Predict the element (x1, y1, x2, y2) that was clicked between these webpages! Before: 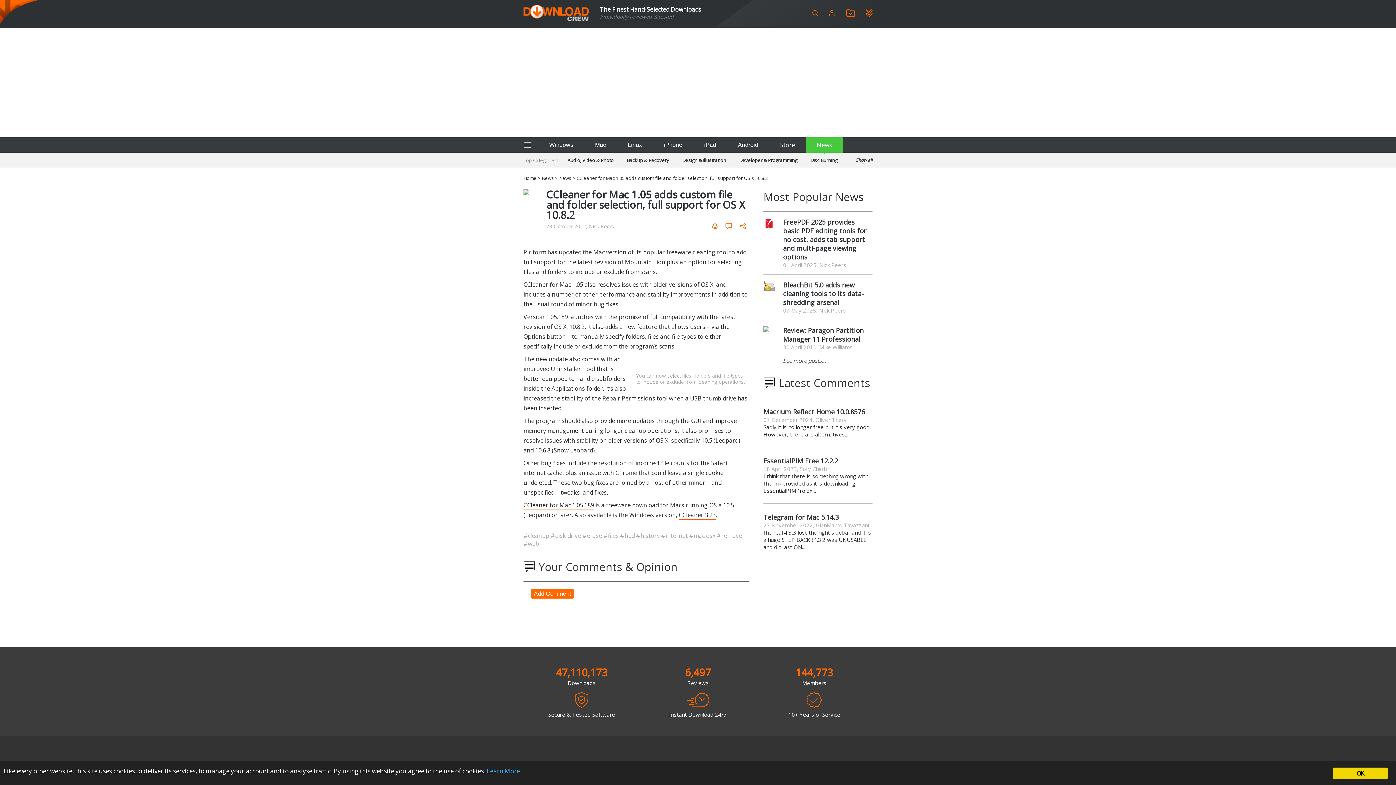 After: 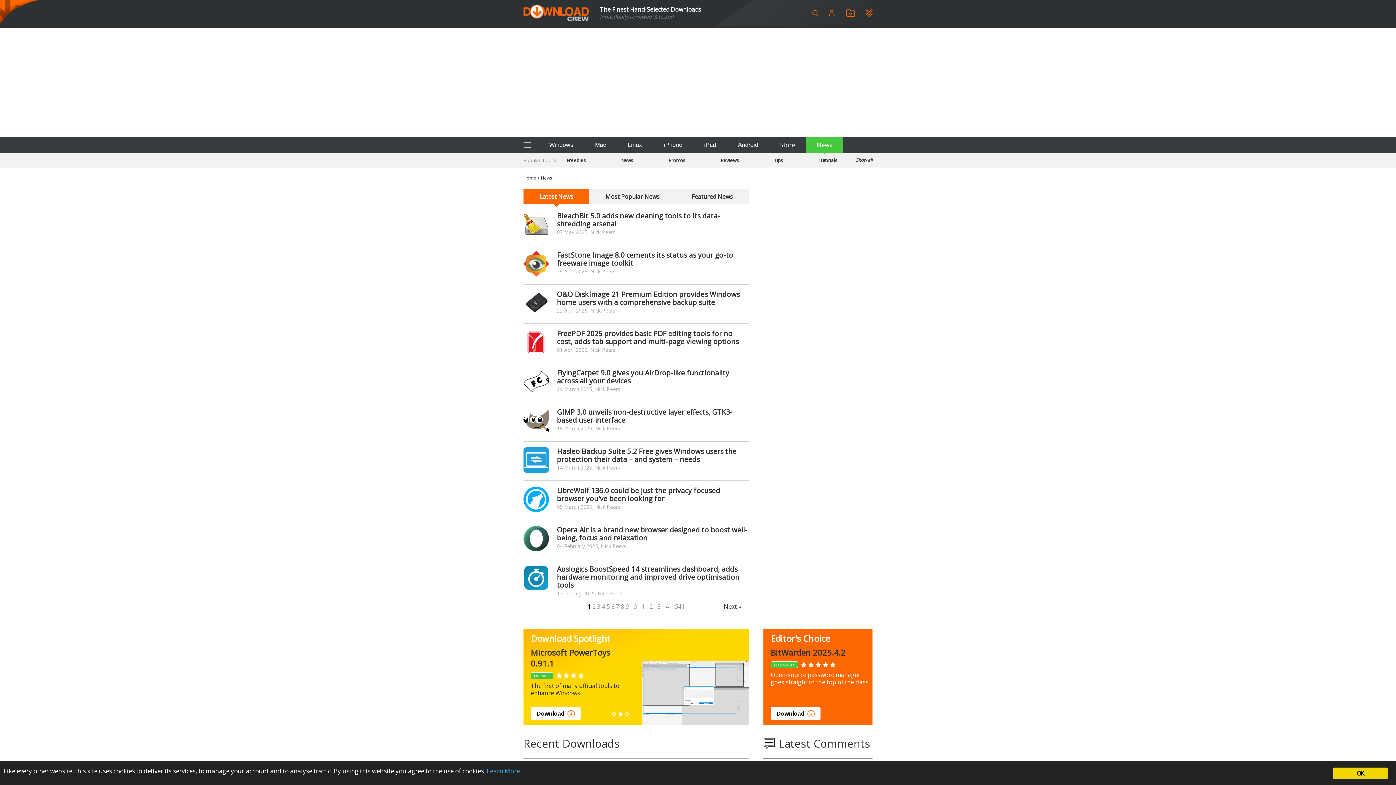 Action: bbox: (541, 174, 554, 181) label: News